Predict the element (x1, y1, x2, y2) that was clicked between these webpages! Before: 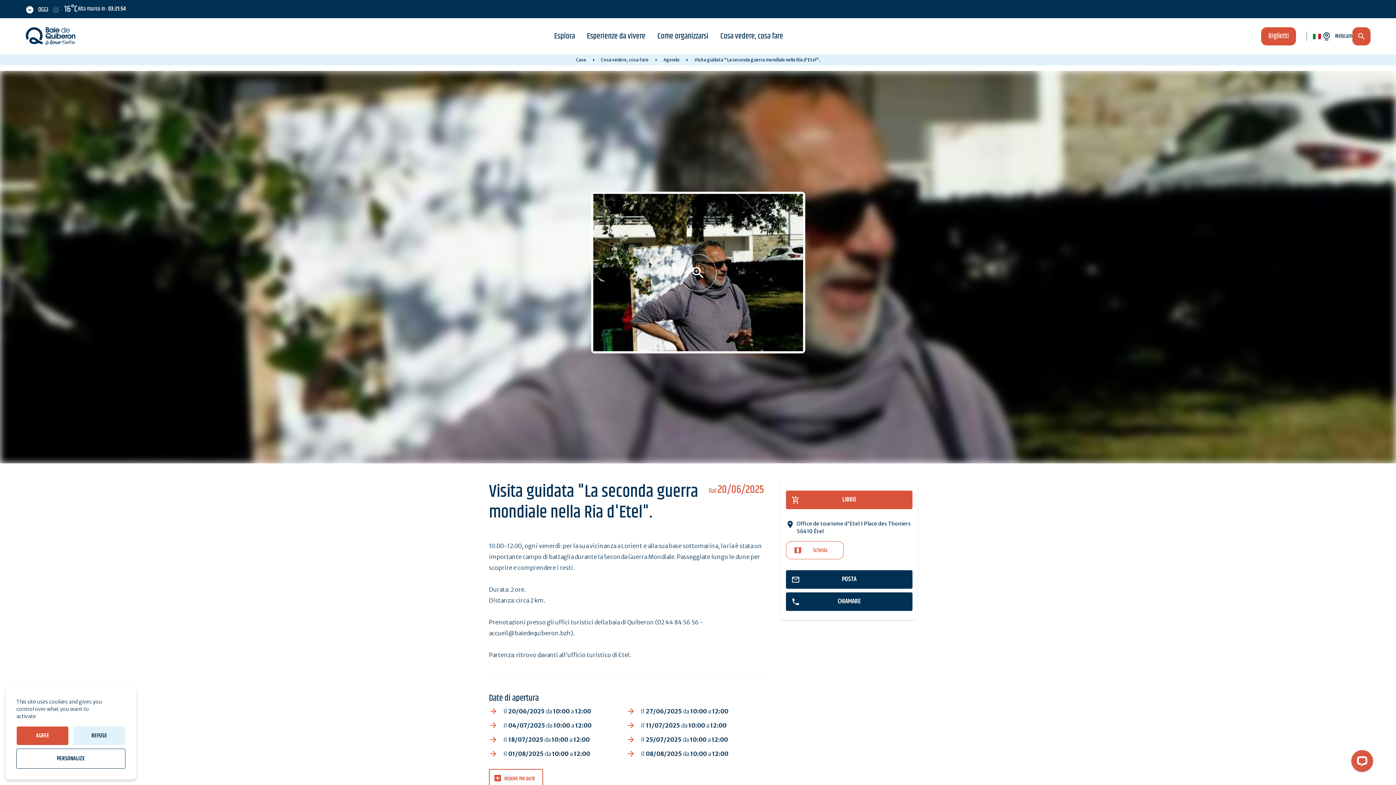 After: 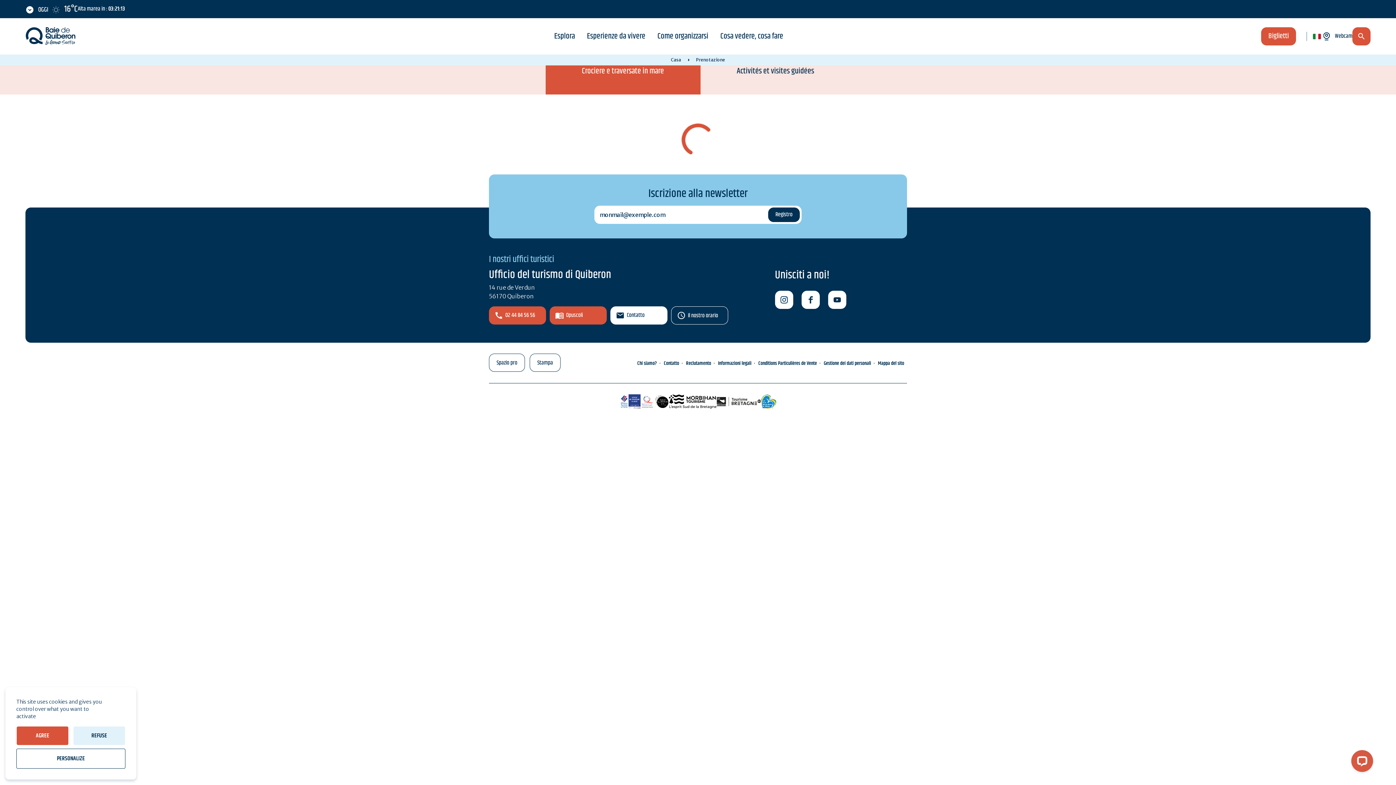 Action: label: Biglietti bbox: (1261, 27, 1296, 45)